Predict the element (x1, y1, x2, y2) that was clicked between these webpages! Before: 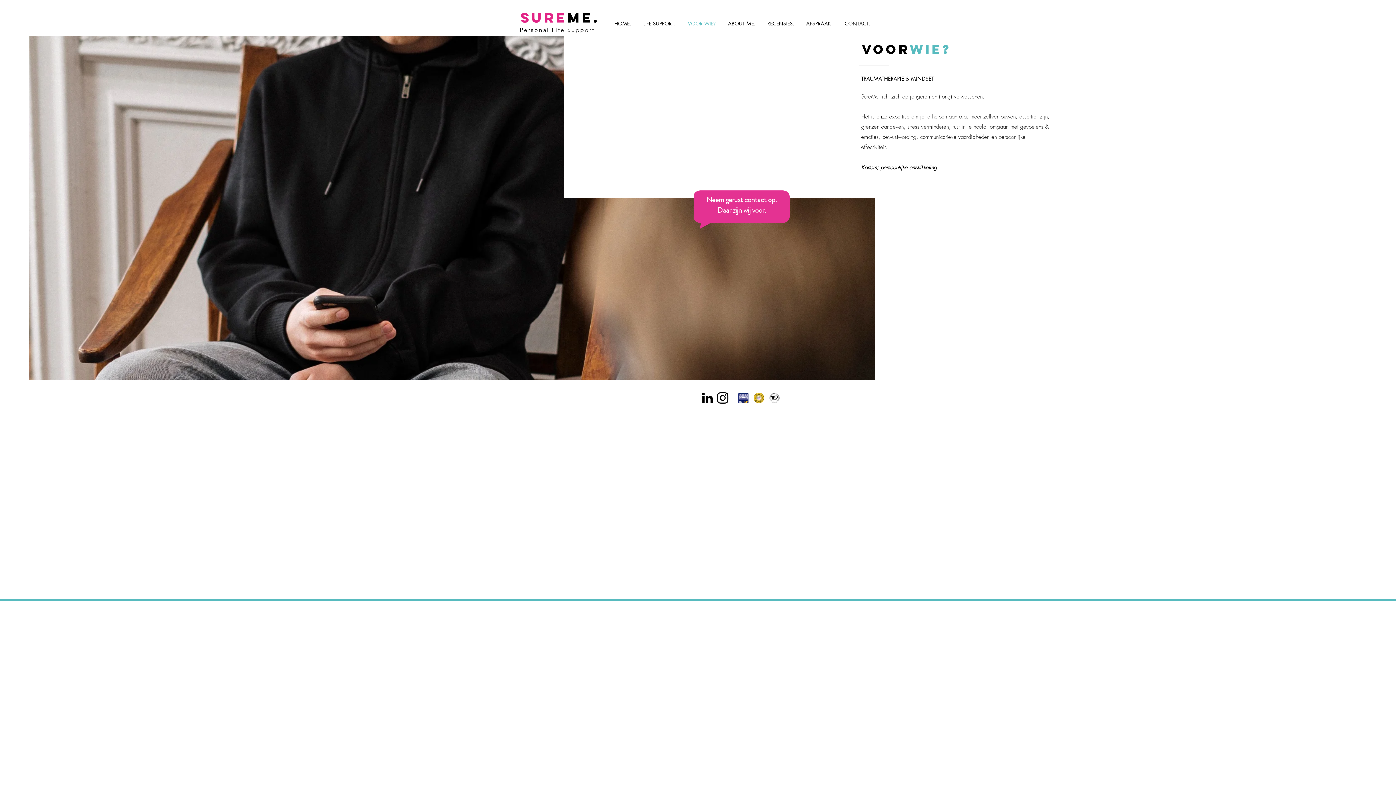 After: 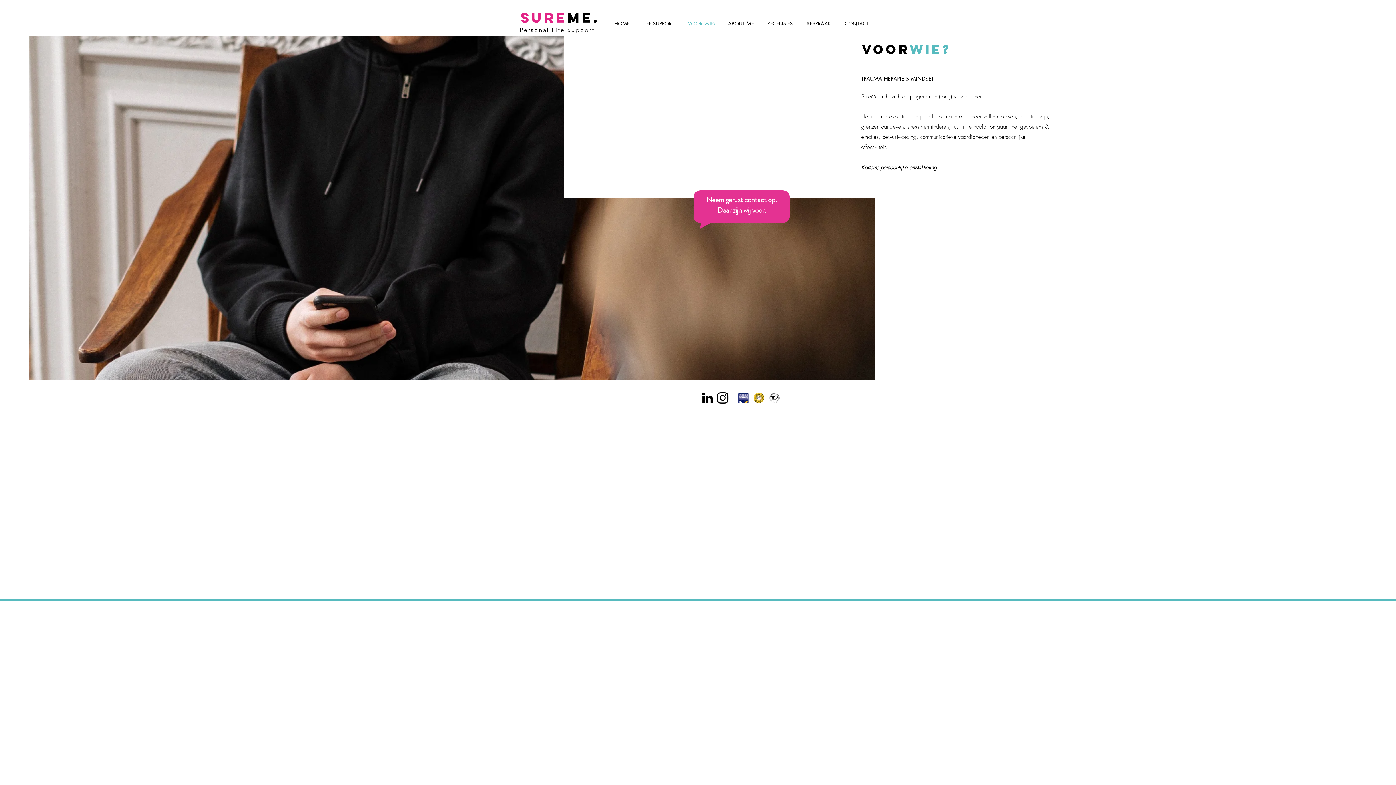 Action: bbox: (700, 390, 715, 405) label: Black LinkedIn Icon